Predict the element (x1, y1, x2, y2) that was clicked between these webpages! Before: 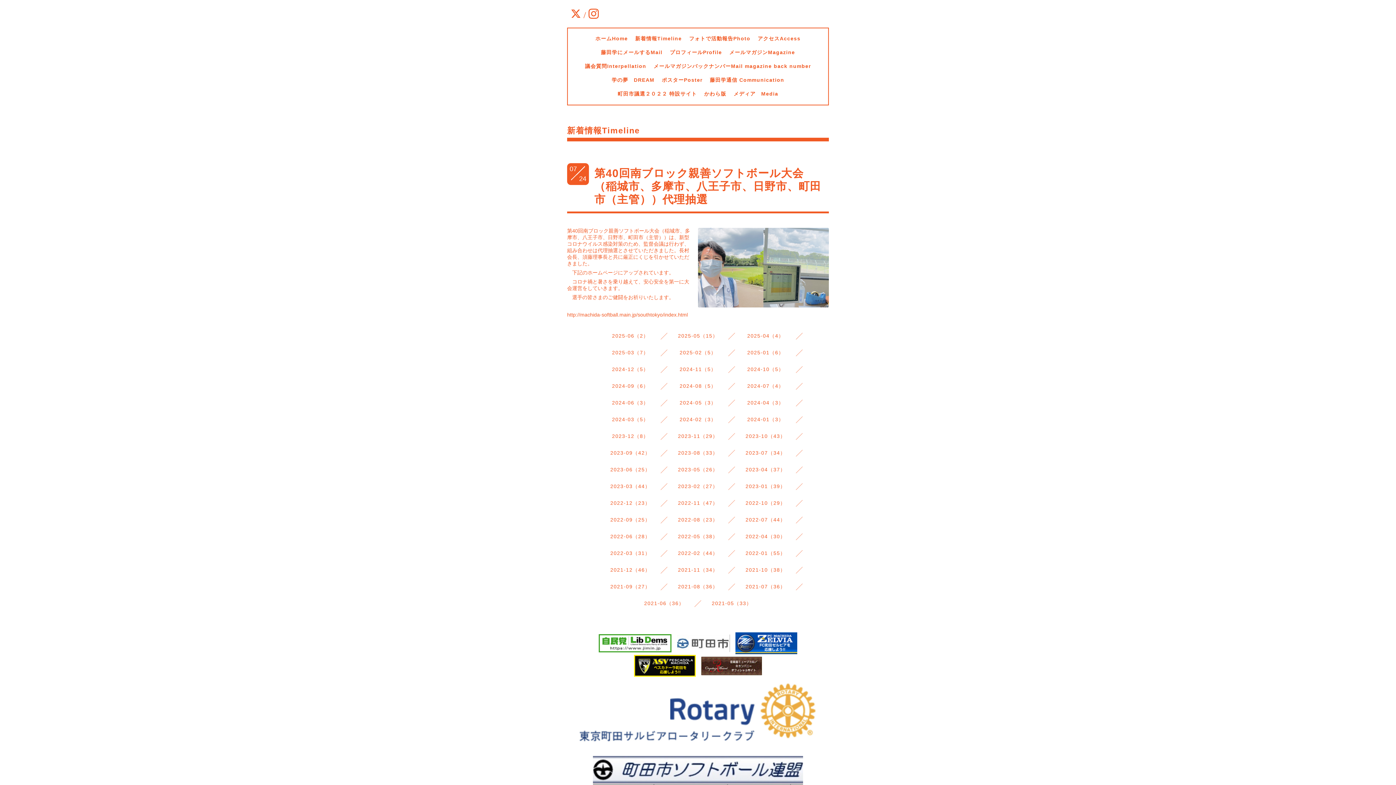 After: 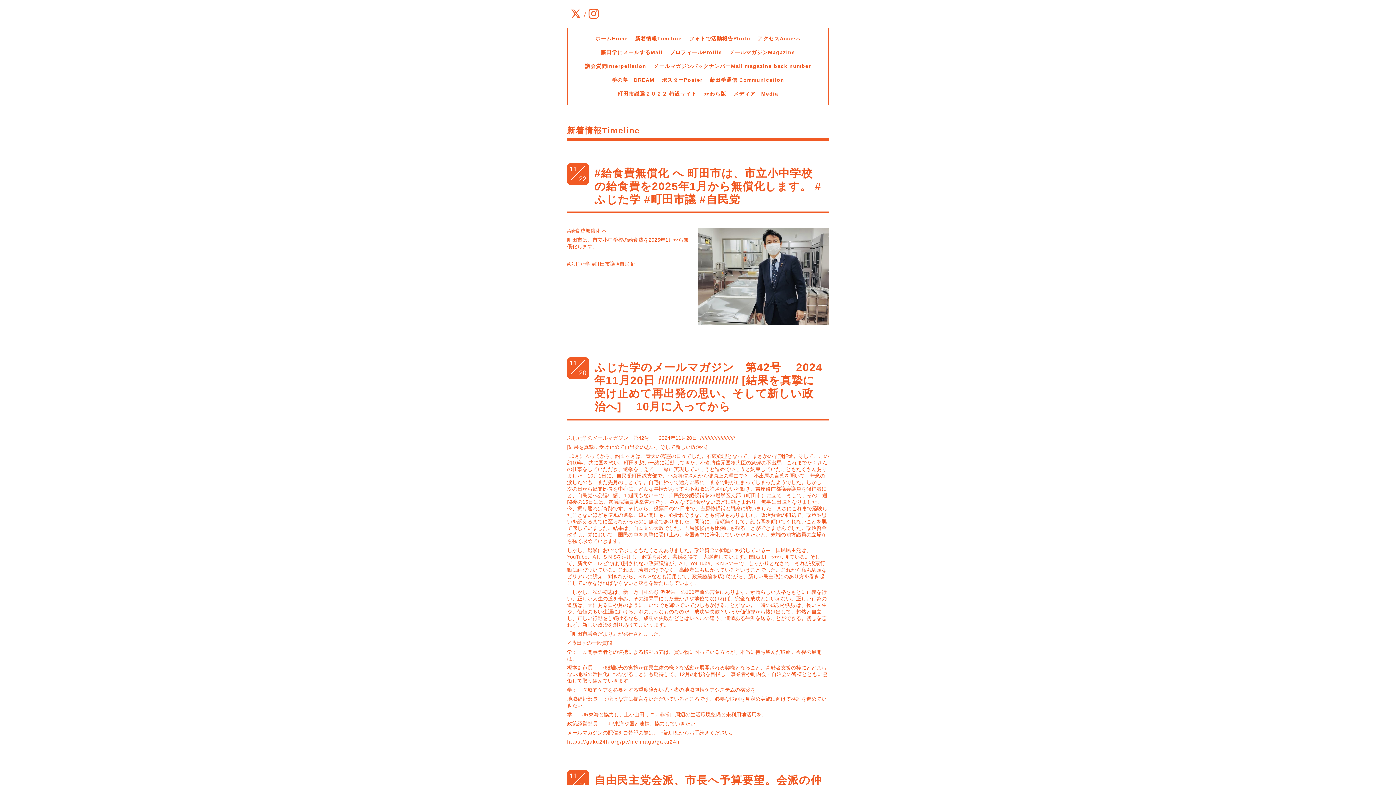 Action: label: 2024-11（5） bbox: (679, 366, 716, 372)